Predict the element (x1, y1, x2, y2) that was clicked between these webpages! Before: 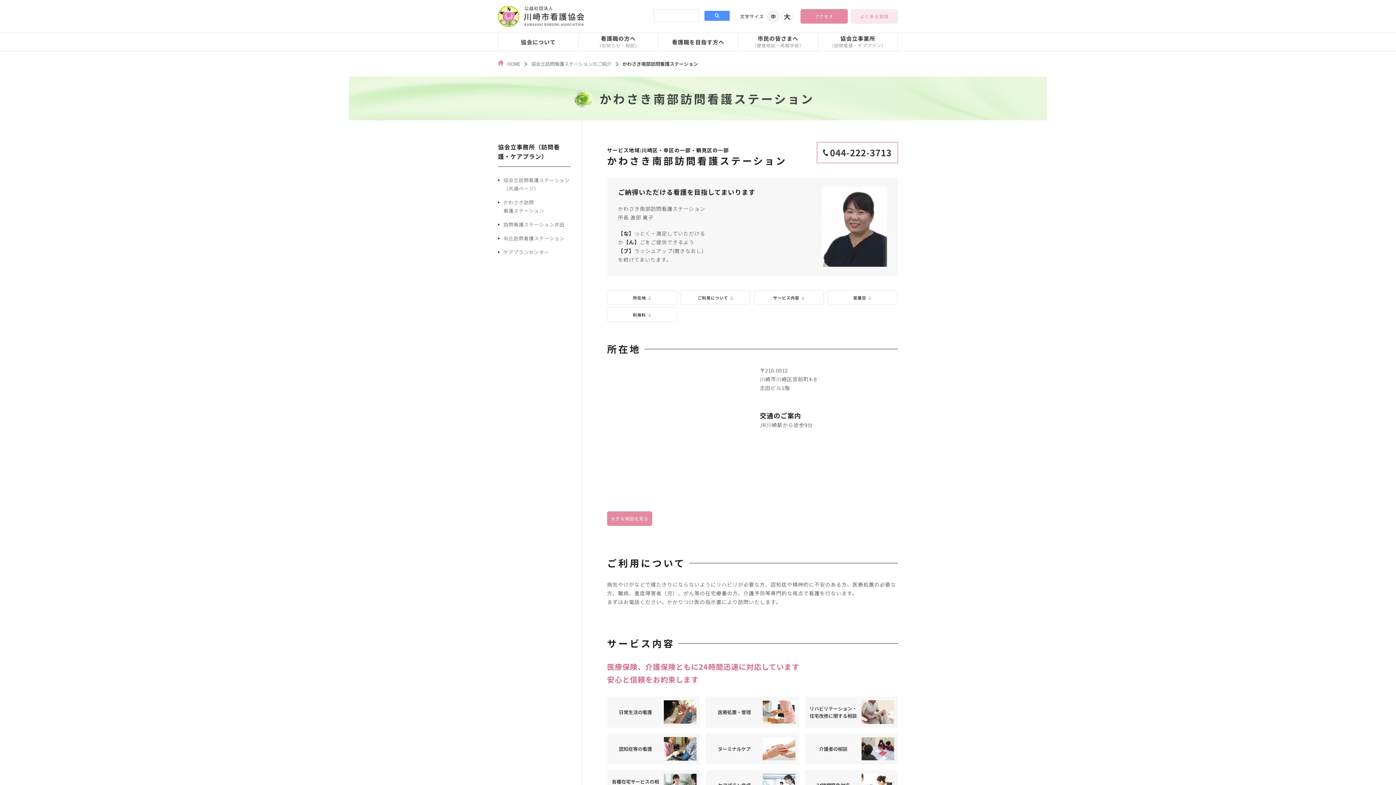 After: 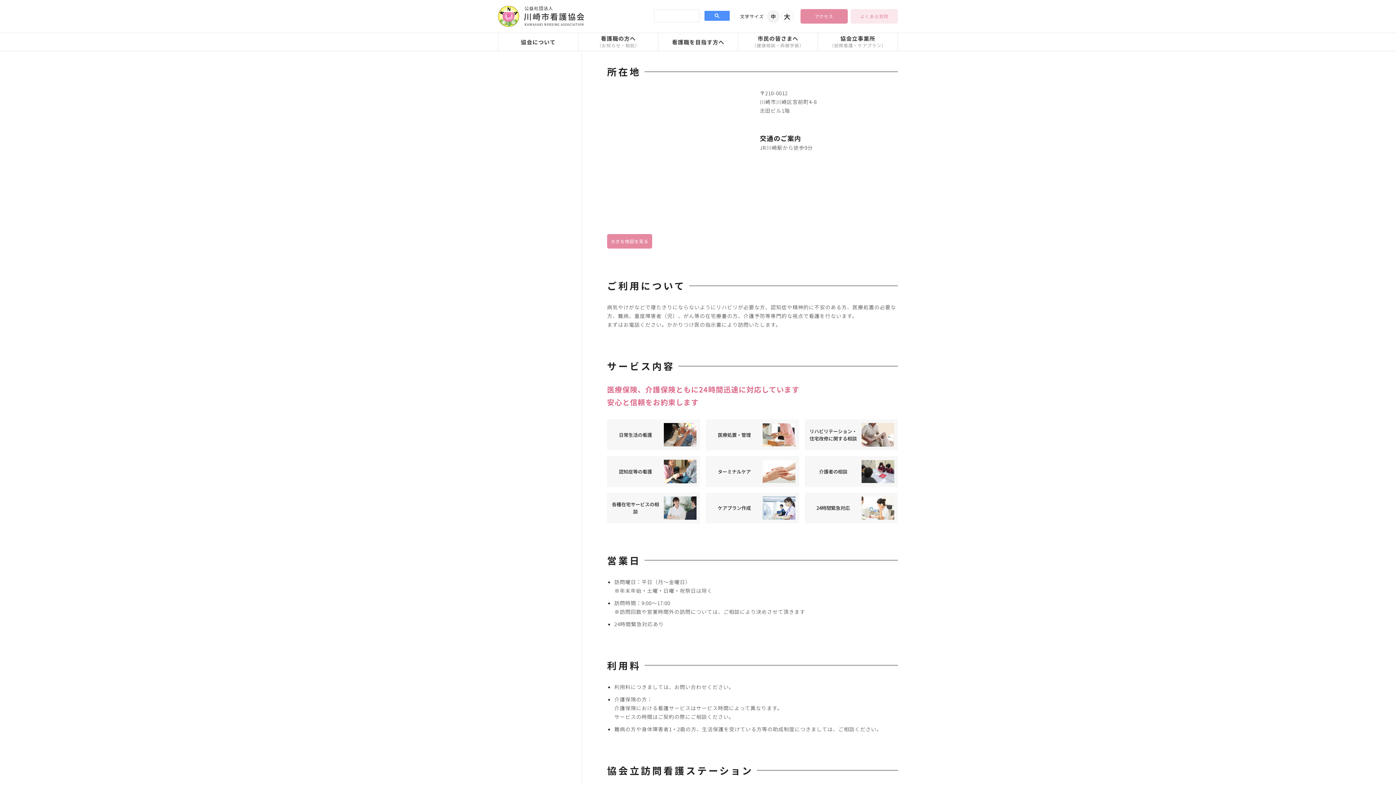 Action: bbox: (607, 290, 677, 305) label: 所在地